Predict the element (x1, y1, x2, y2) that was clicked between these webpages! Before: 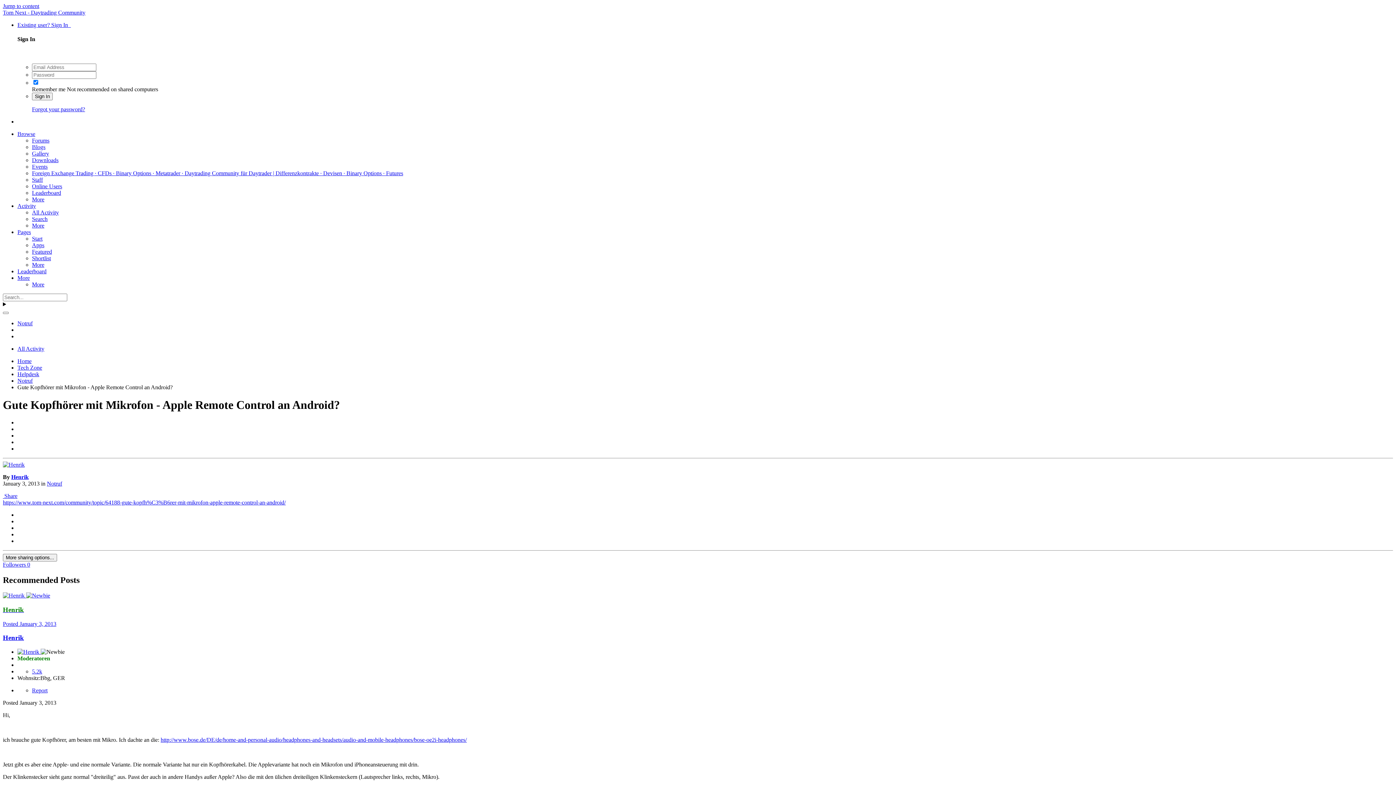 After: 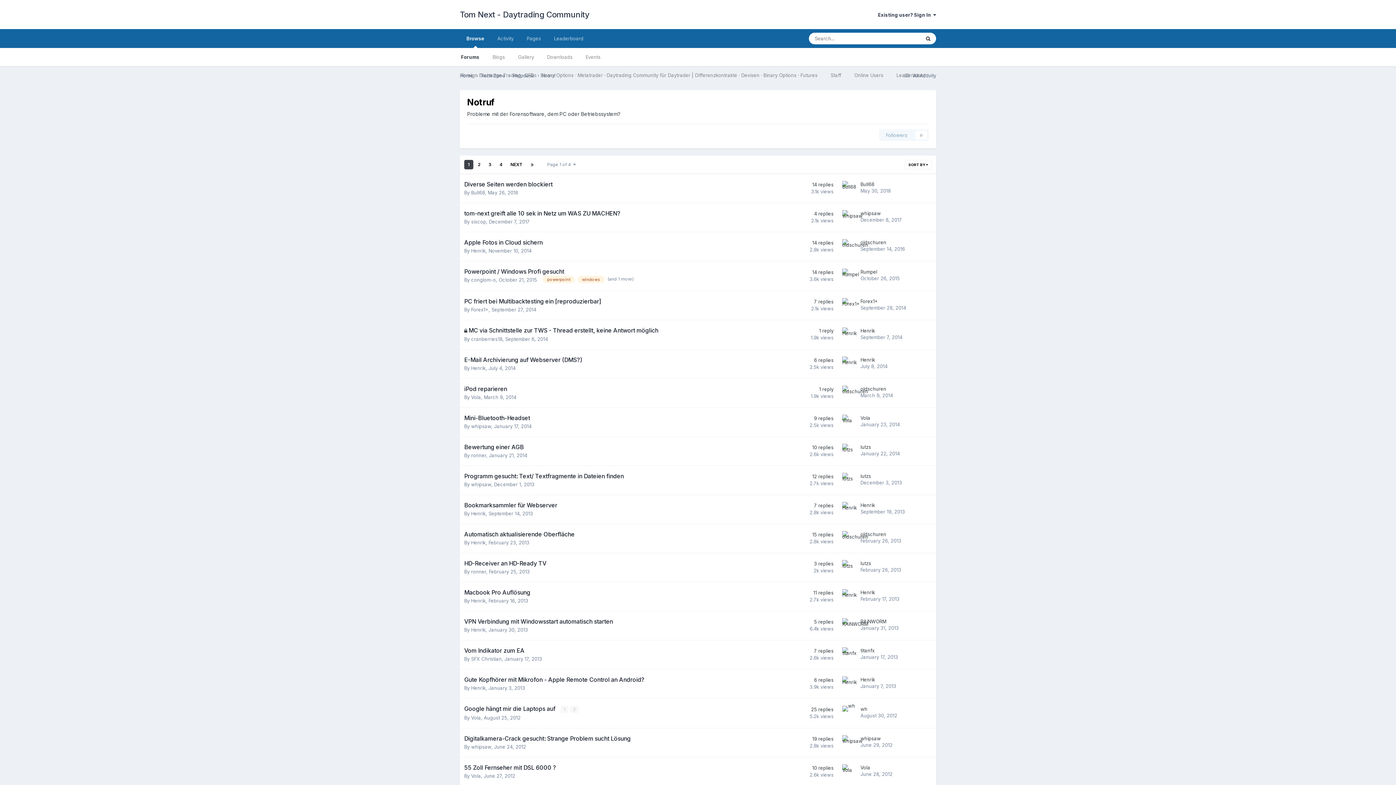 Action: bbox: (46, 480, 62, 487) label: Notruf